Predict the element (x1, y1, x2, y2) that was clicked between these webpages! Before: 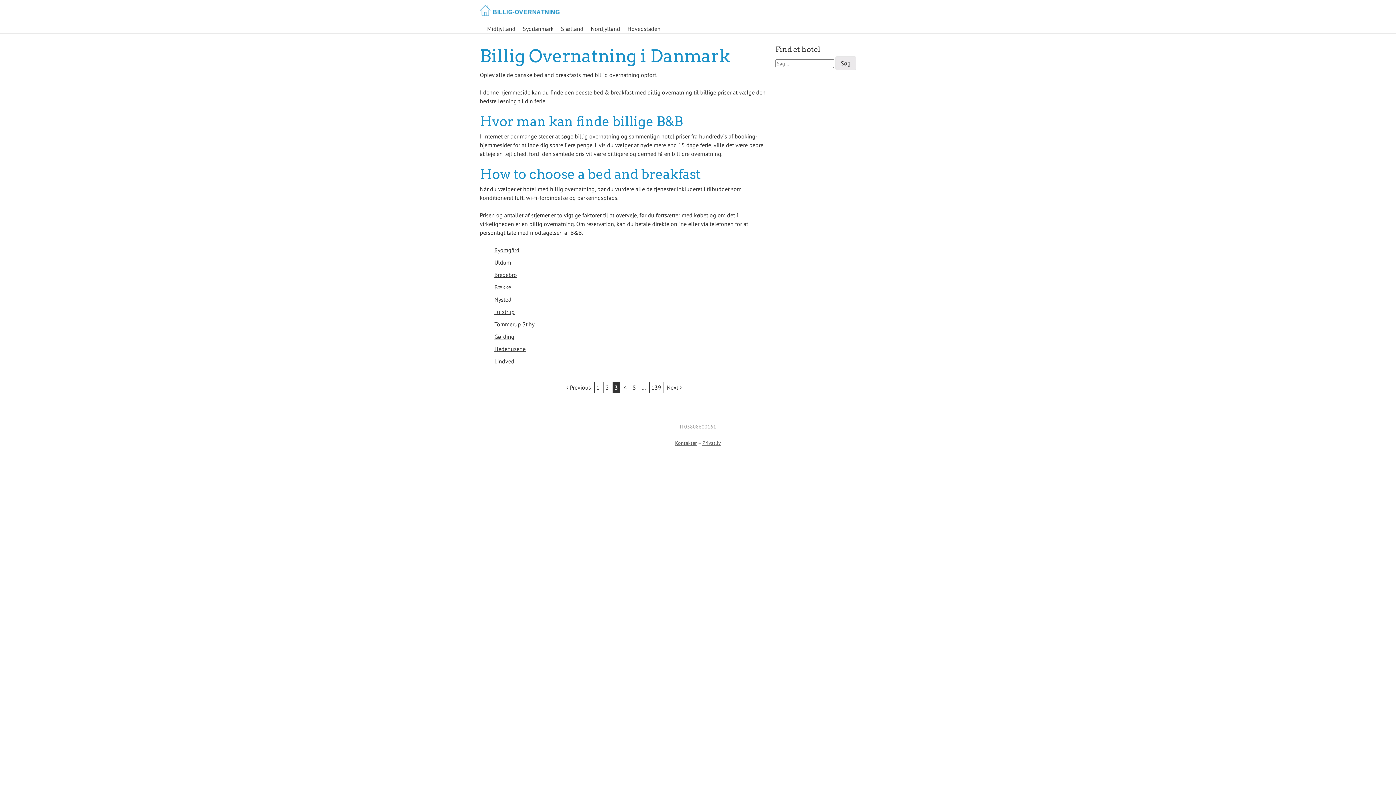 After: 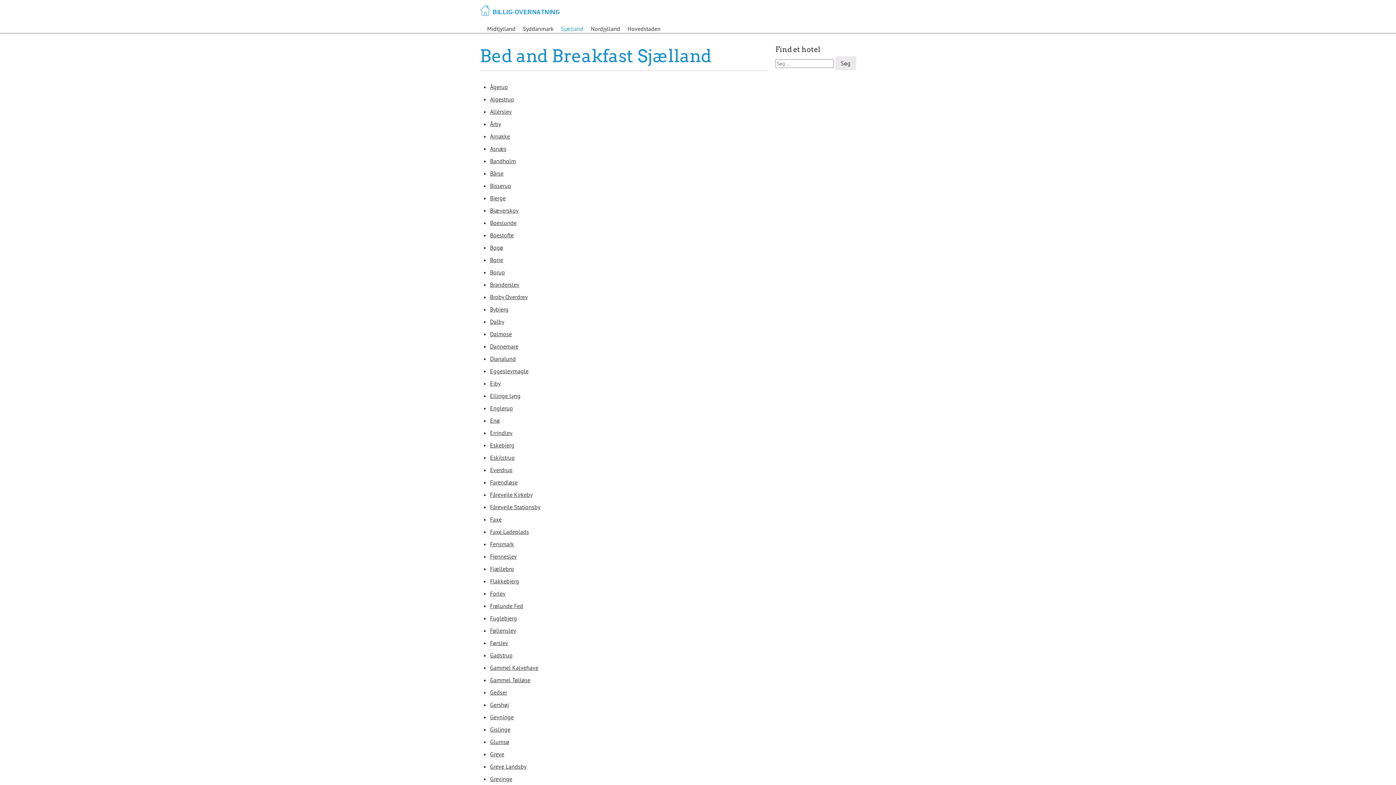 Action: label: Sjælland bbox: (561, 24, 583, 33)